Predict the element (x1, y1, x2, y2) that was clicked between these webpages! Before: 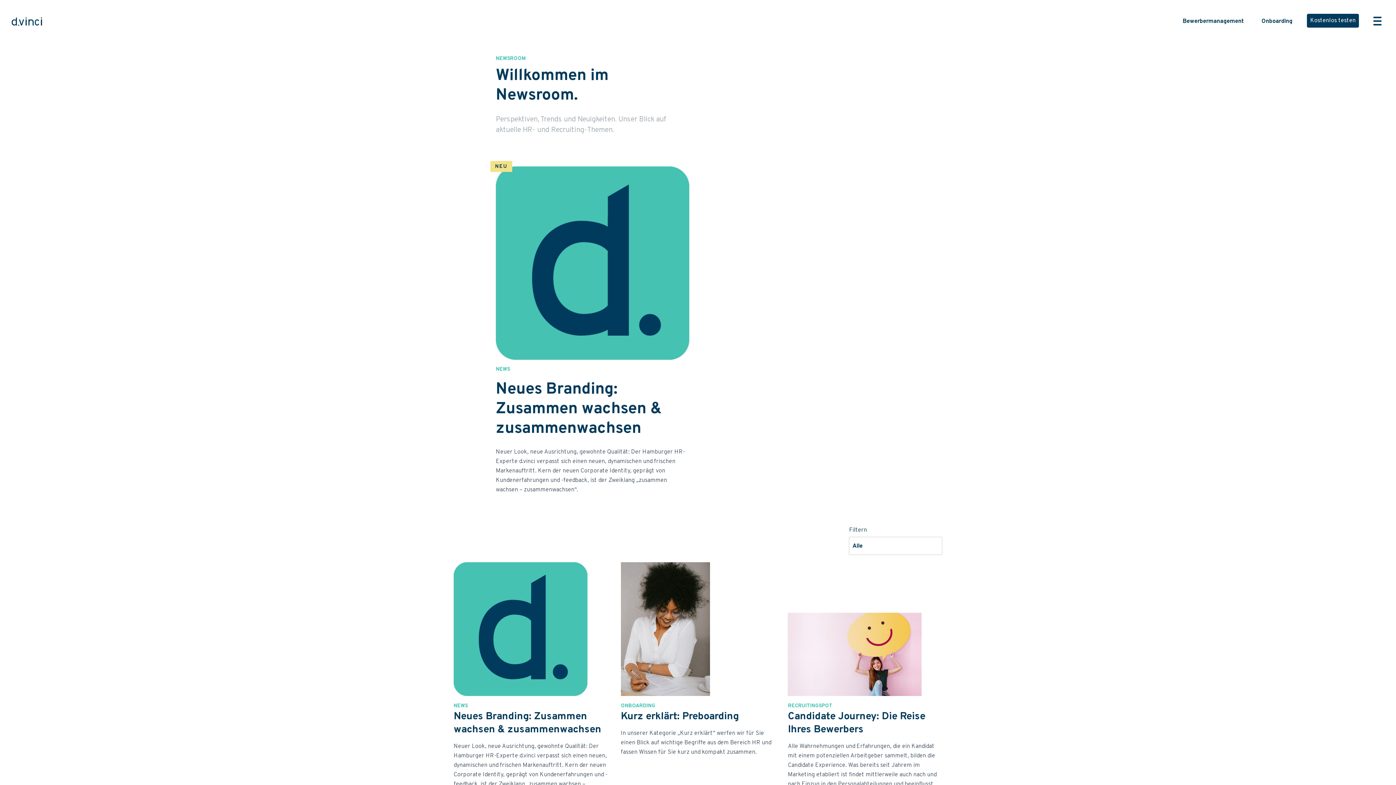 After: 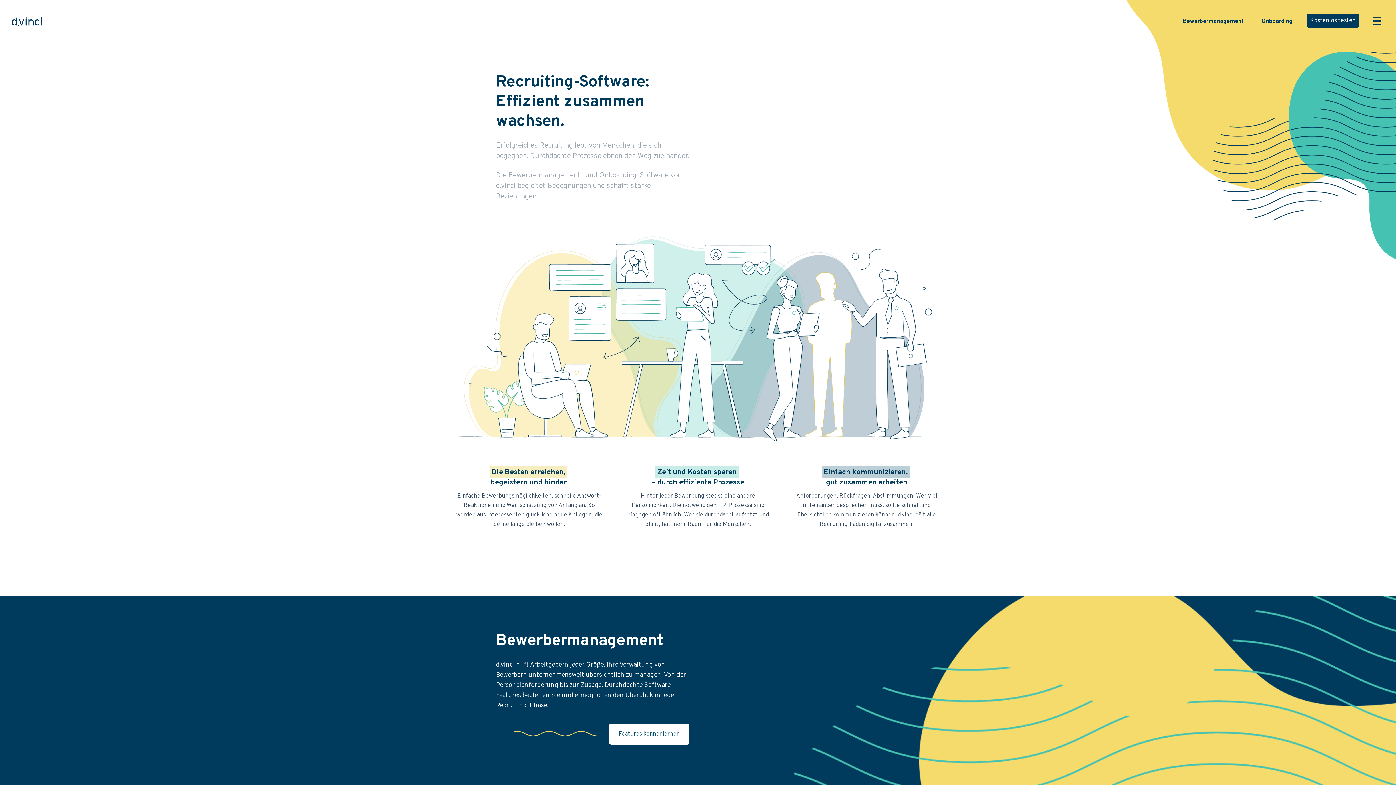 Action: bbox: (11, 17, 42, 25)